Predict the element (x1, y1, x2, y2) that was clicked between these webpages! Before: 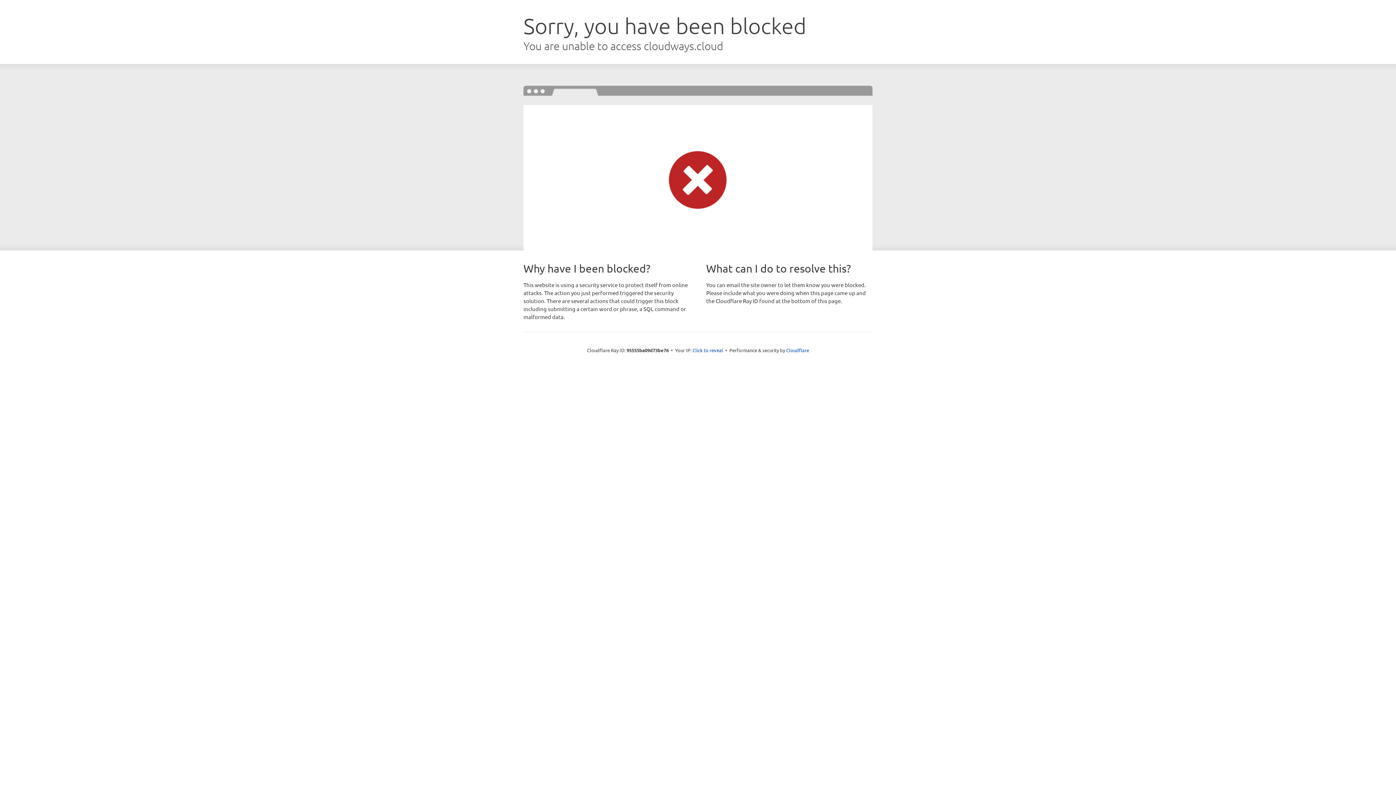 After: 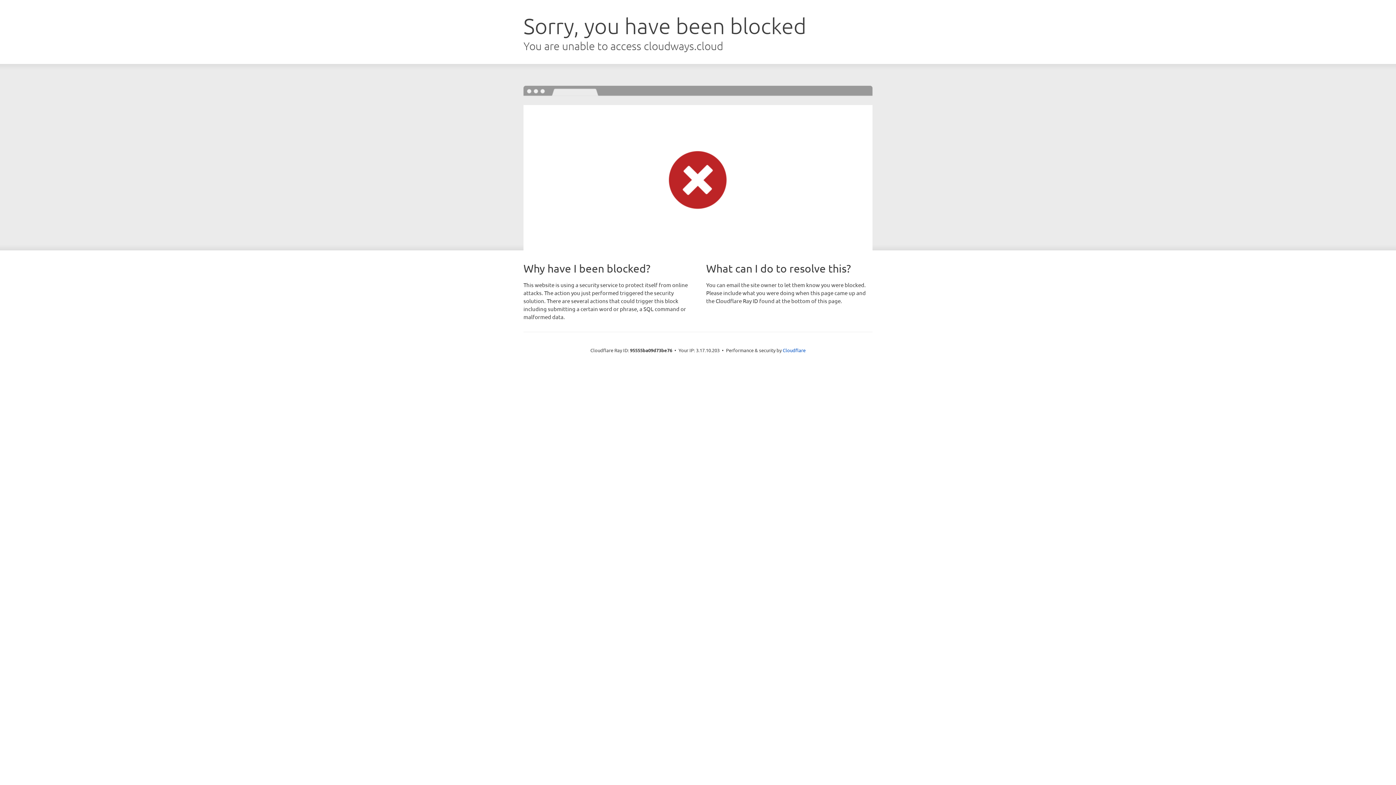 Action: label: Click to reveal bbox: (692, 346, 723, 353)